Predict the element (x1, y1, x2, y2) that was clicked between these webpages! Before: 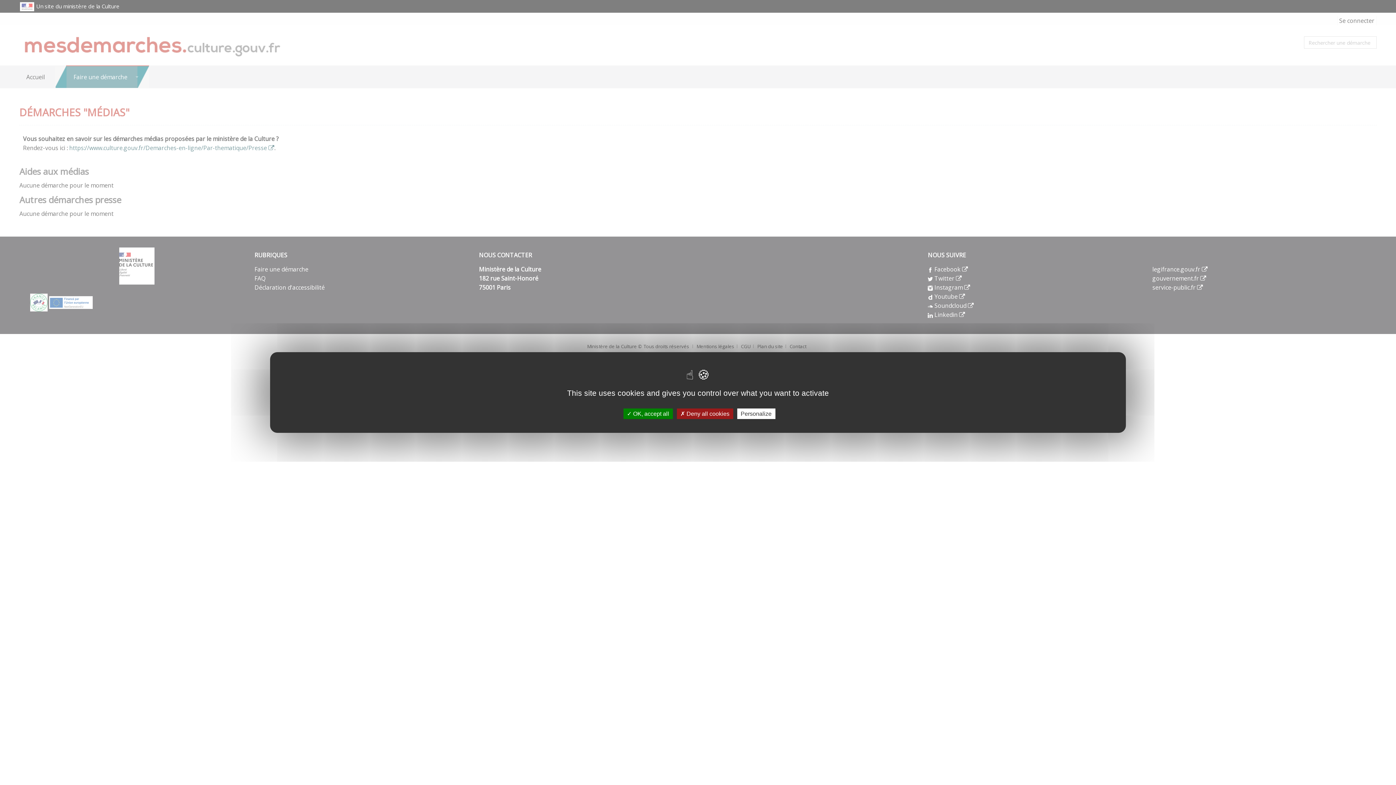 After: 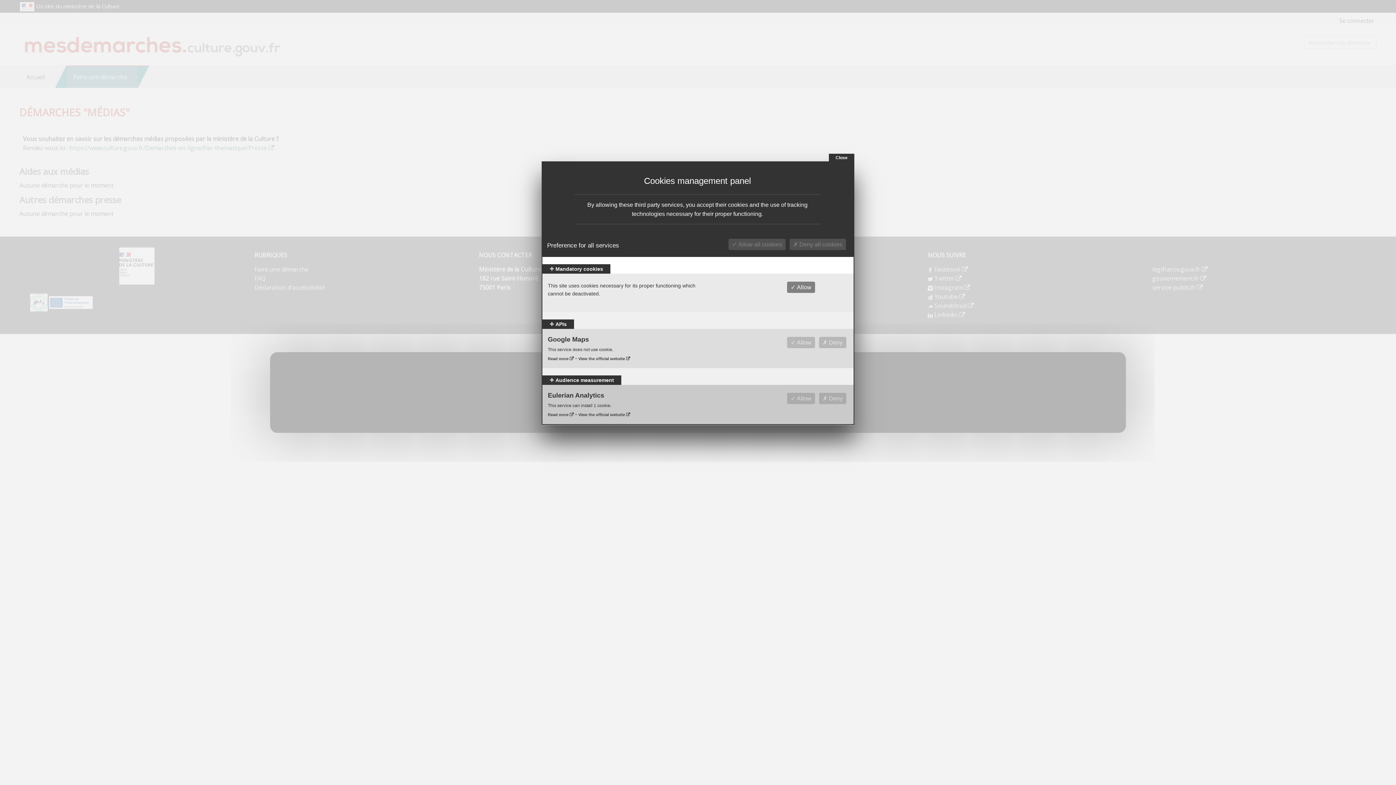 Action: bbox: (737, 408, 775, 419) label: Personalize